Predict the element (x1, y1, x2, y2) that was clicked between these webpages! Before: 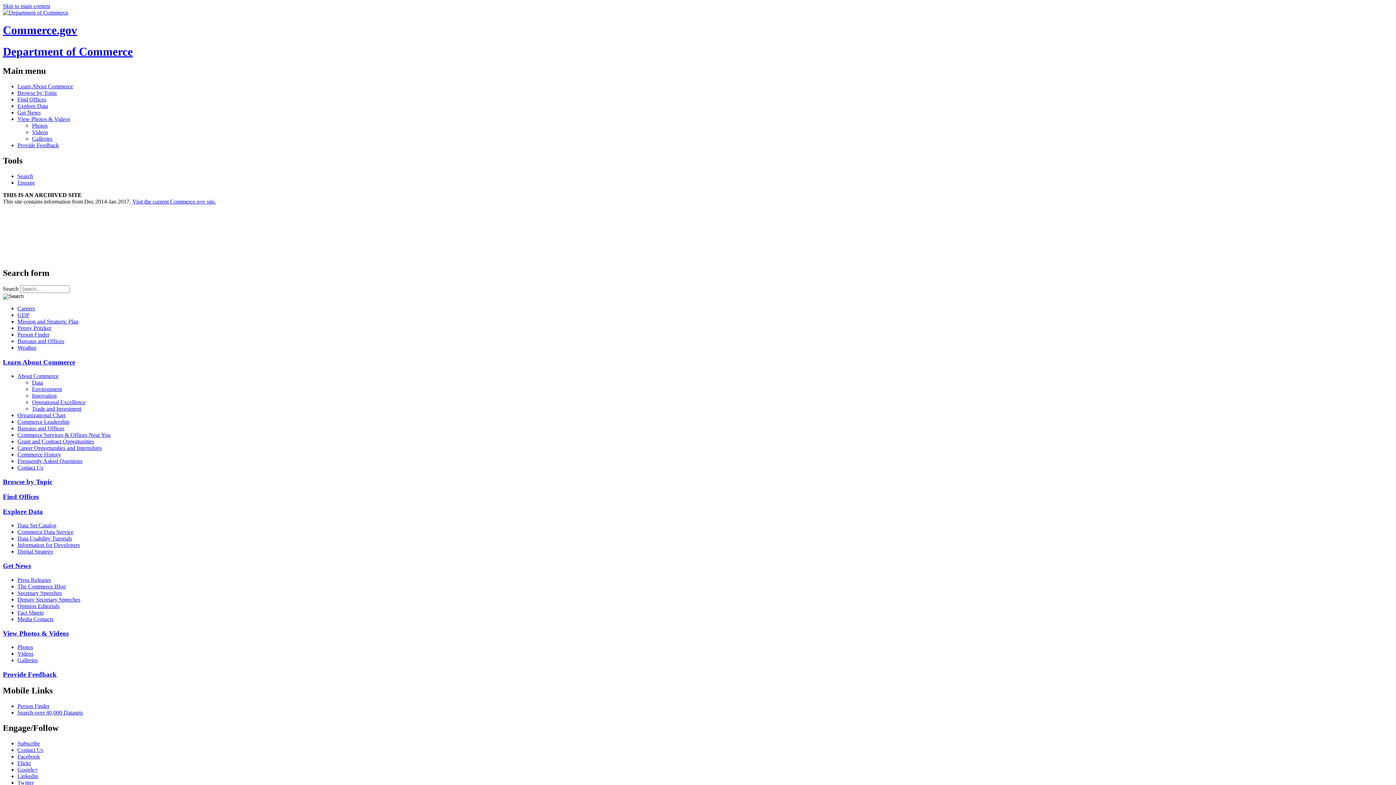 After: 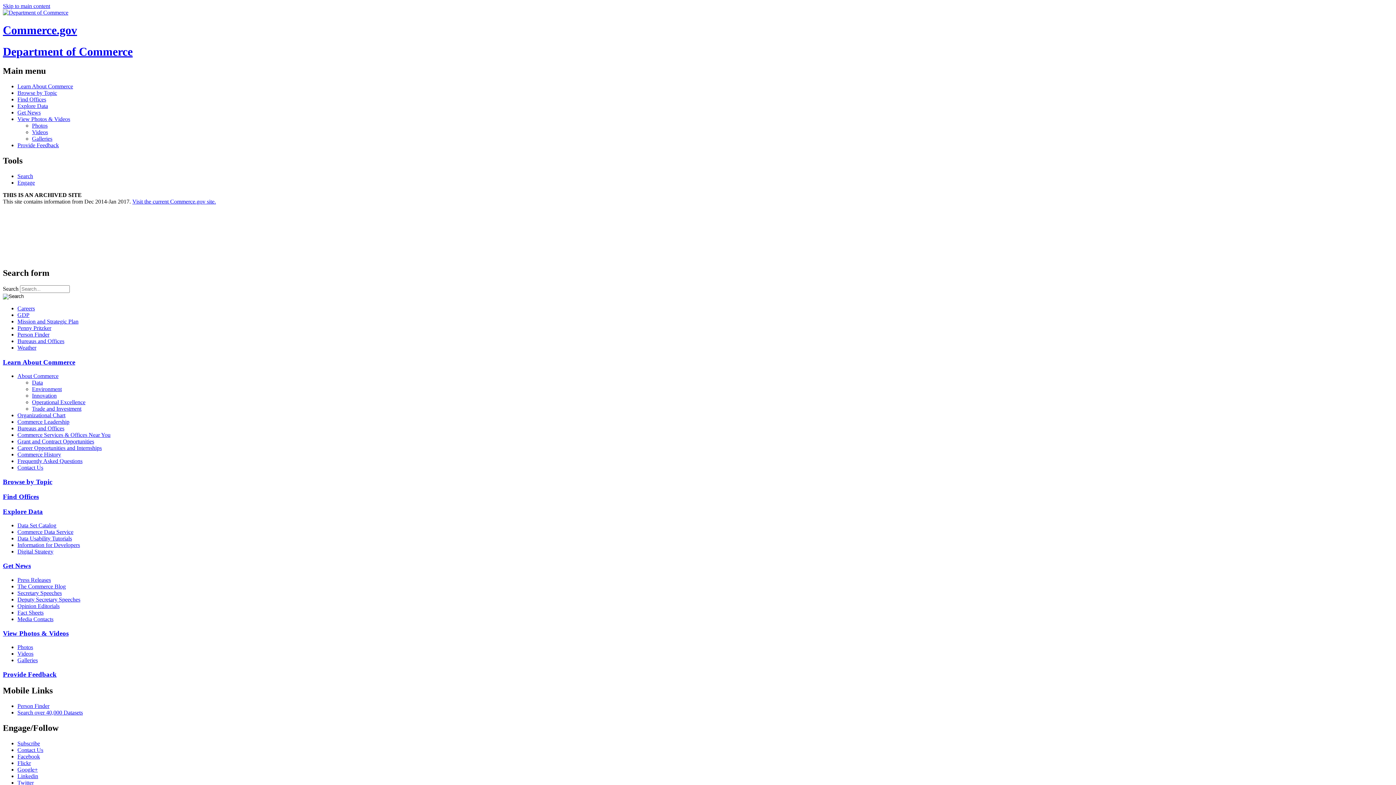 Action: label: Flickr bbox: (17, 760, 1393, 766)